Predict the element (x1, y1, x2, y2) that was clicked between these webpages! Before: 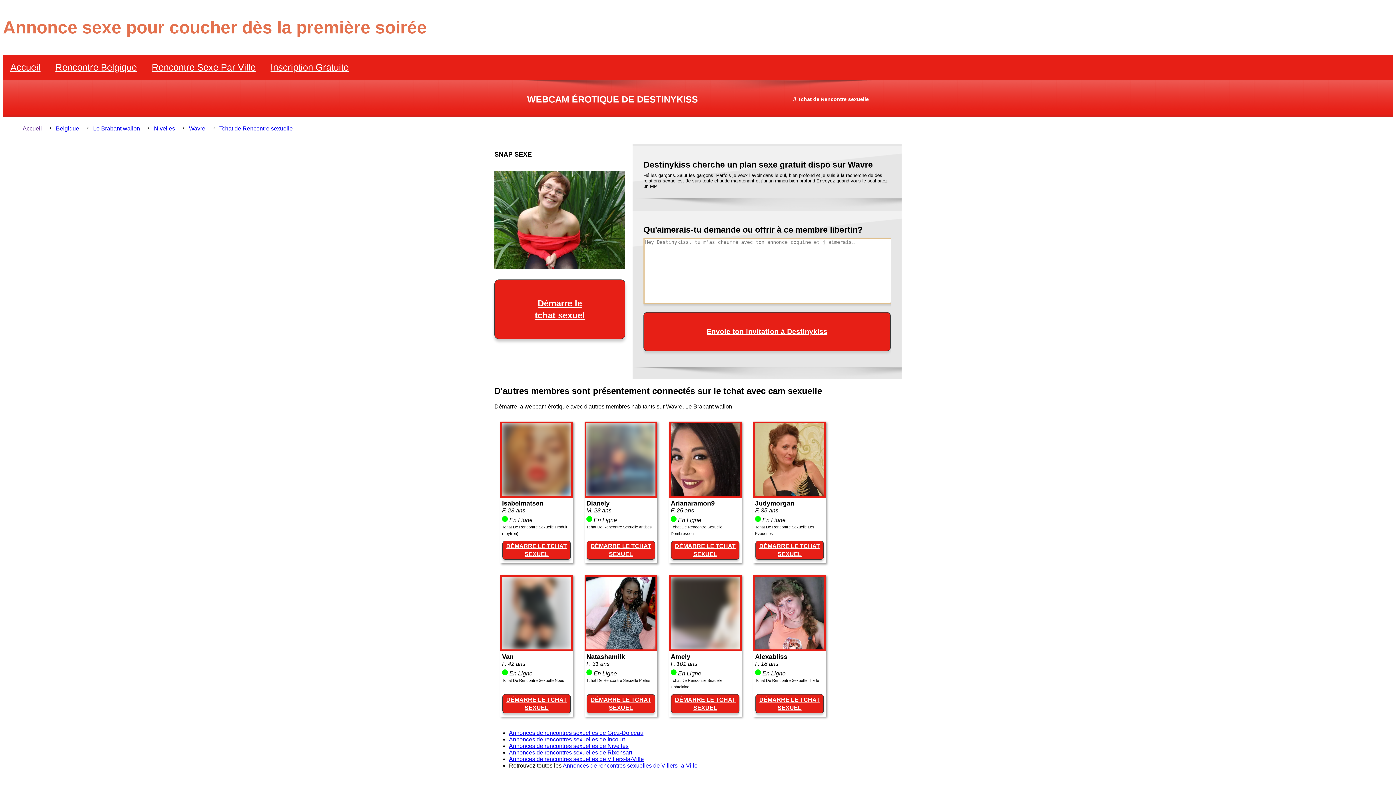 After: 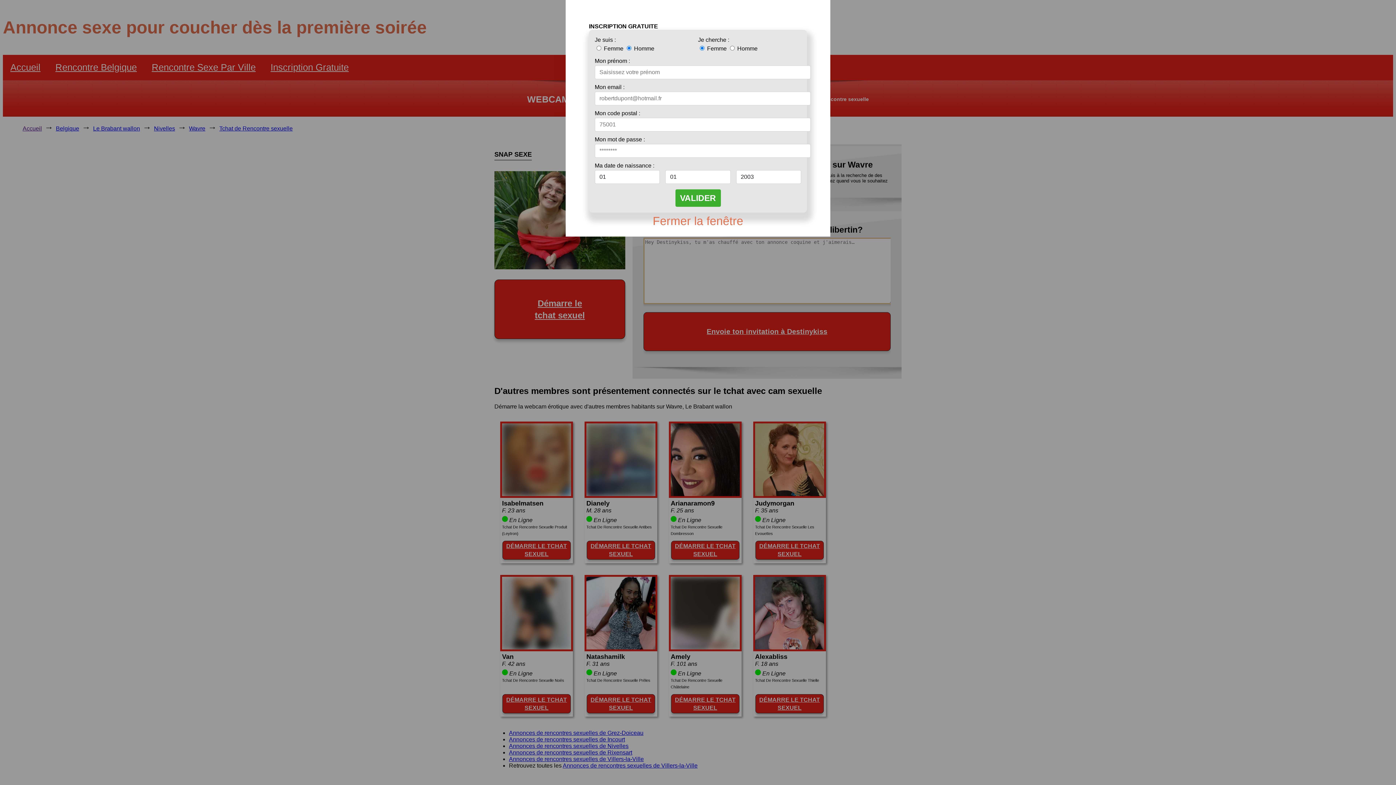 Action: label: Inscription Gratuite bbox: (263, 54, 356, 80)